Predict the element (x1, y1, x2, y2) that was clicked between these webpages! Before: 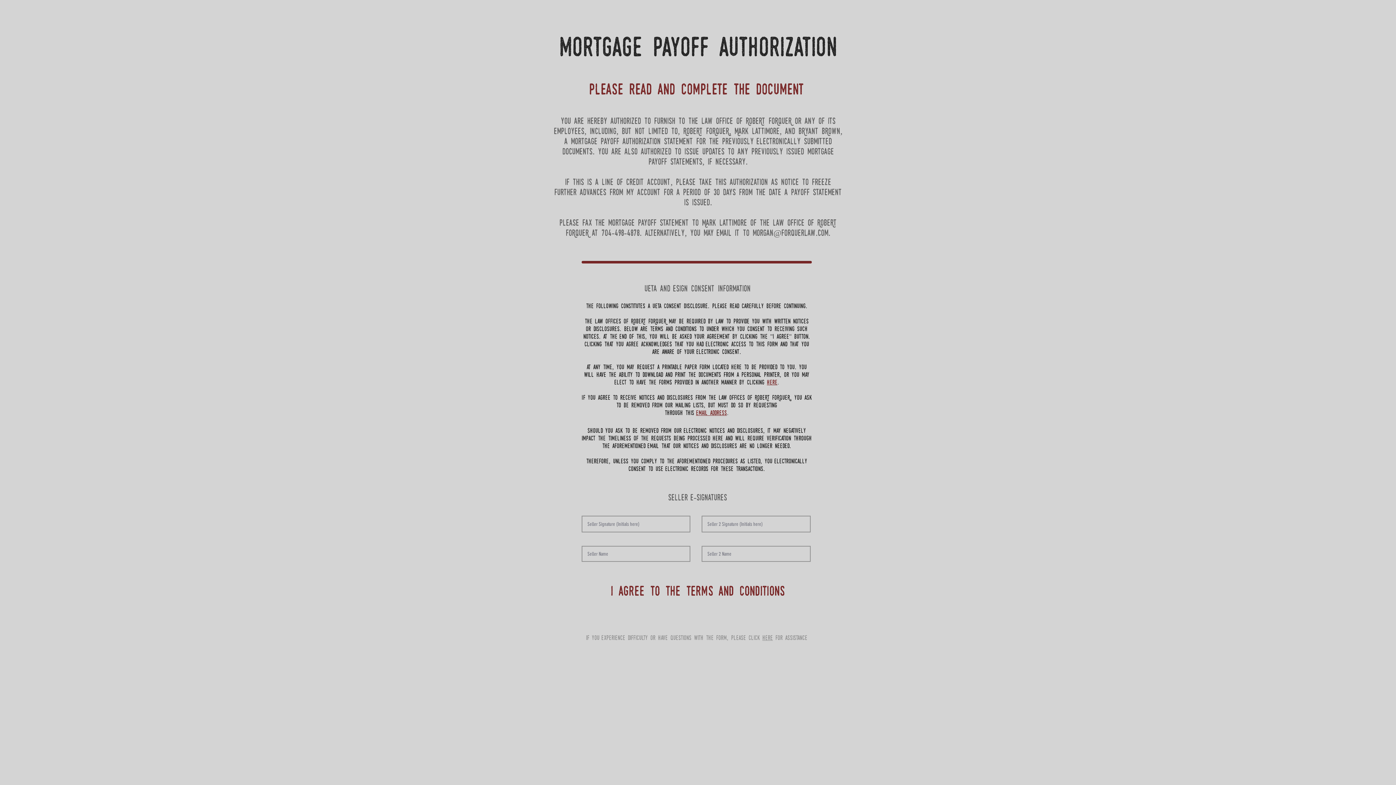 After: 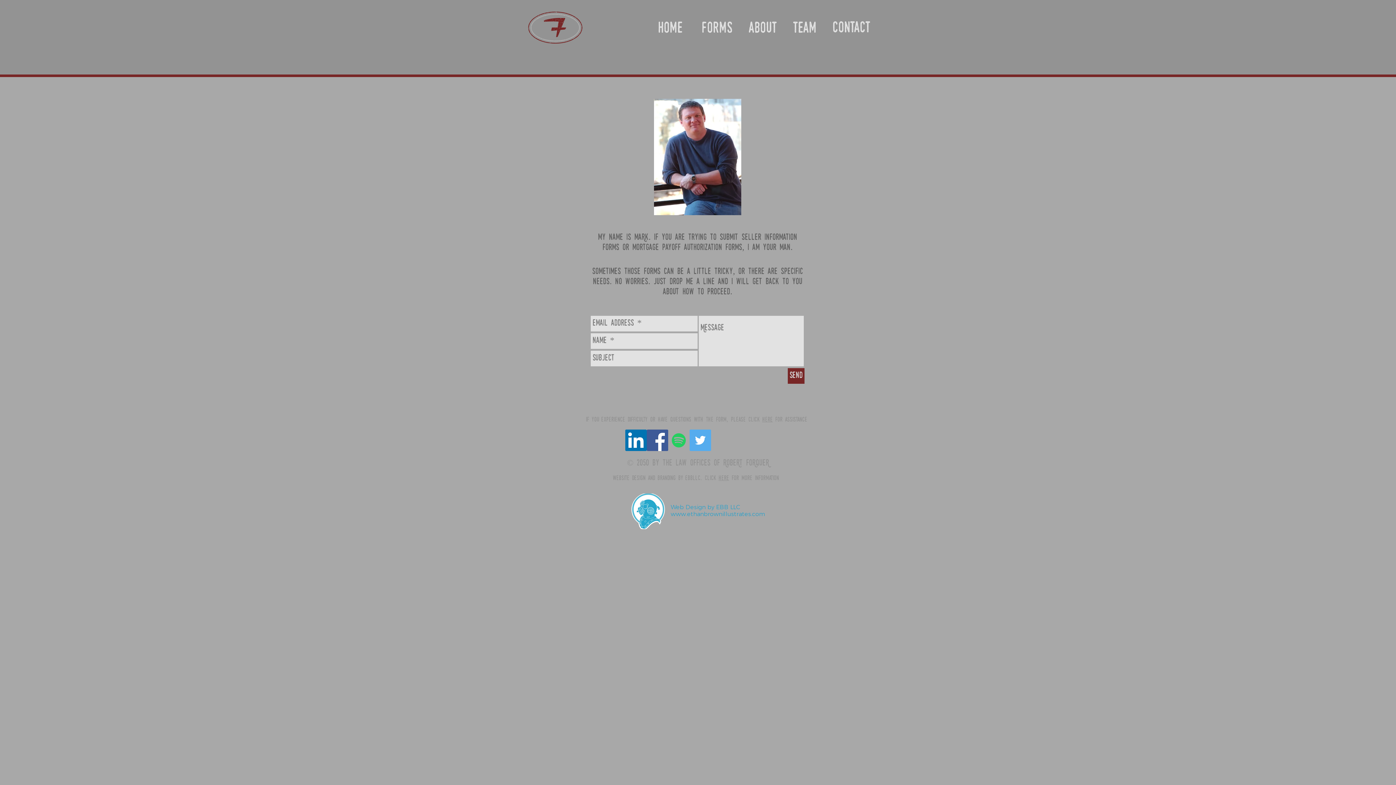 Action: bbox: (752, 229, 828, 238) label: morgan@forquerlaw.com